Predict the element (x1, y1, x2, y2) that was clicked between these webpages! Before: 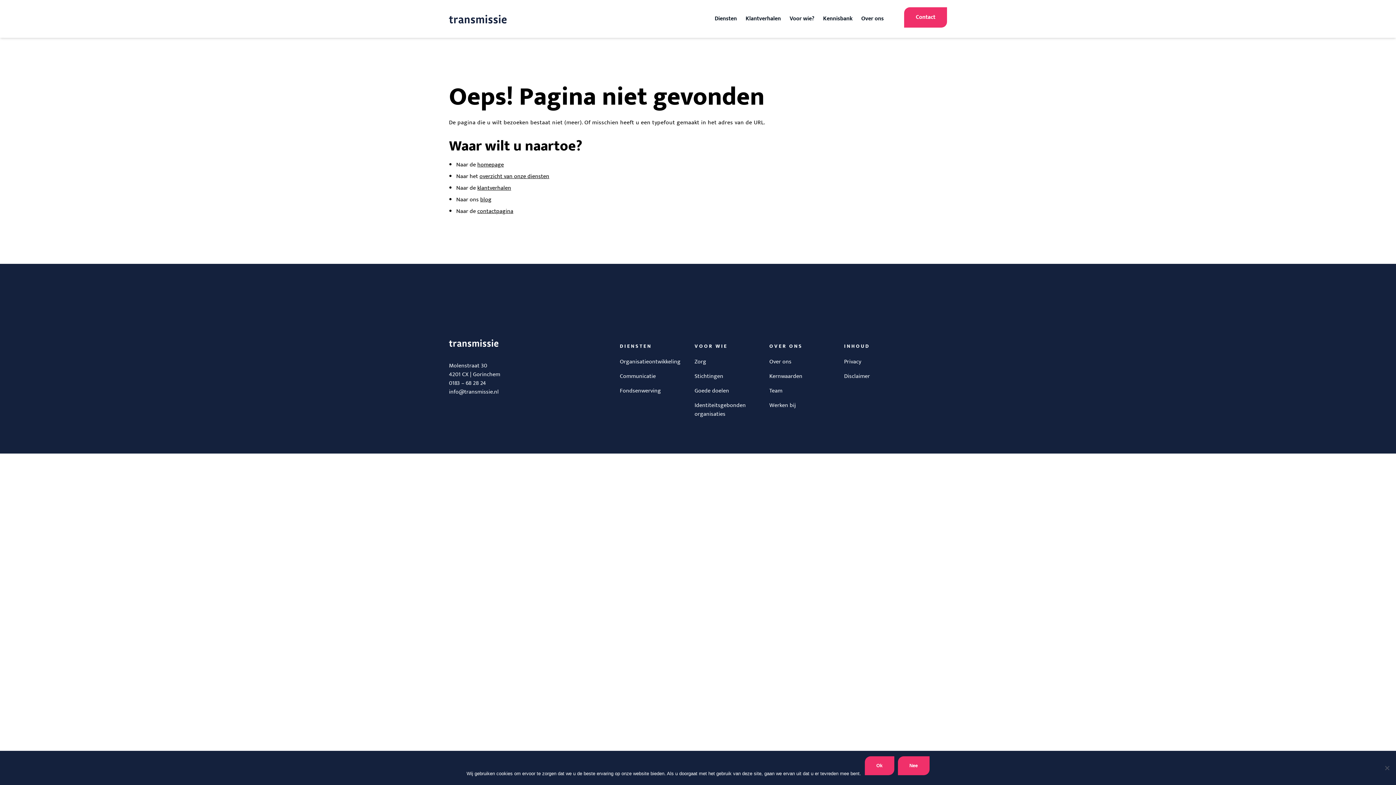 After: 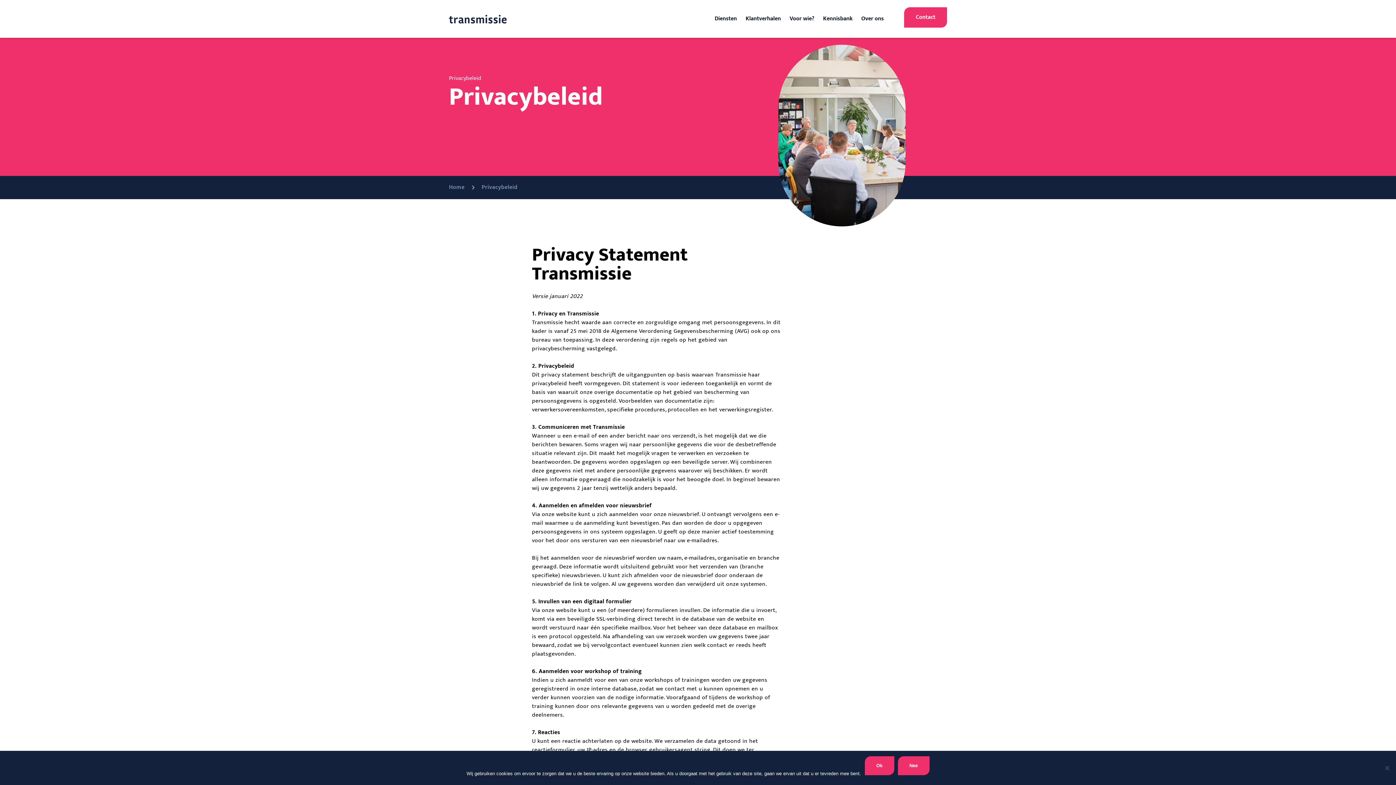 Action: label: Privacy bbox: (844, 357, 861, 366)